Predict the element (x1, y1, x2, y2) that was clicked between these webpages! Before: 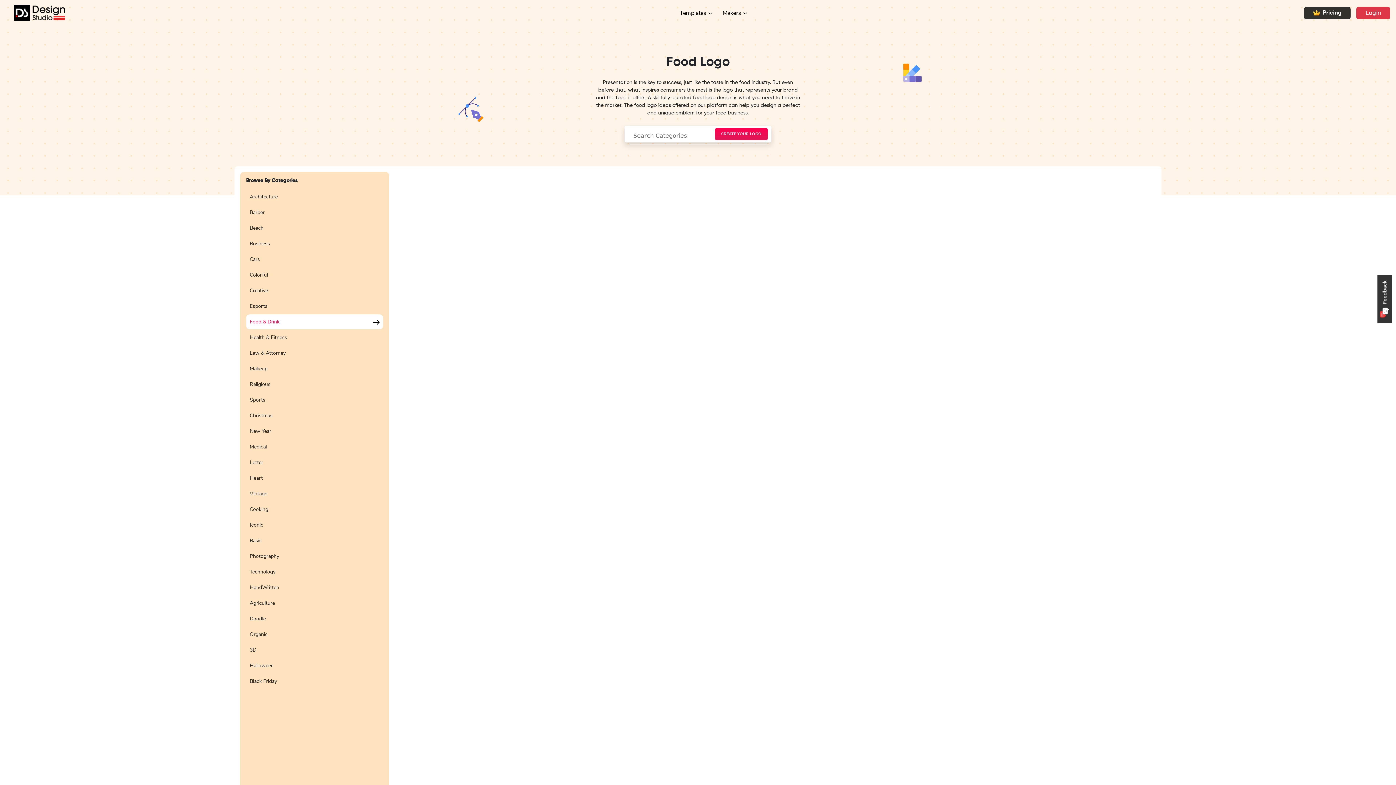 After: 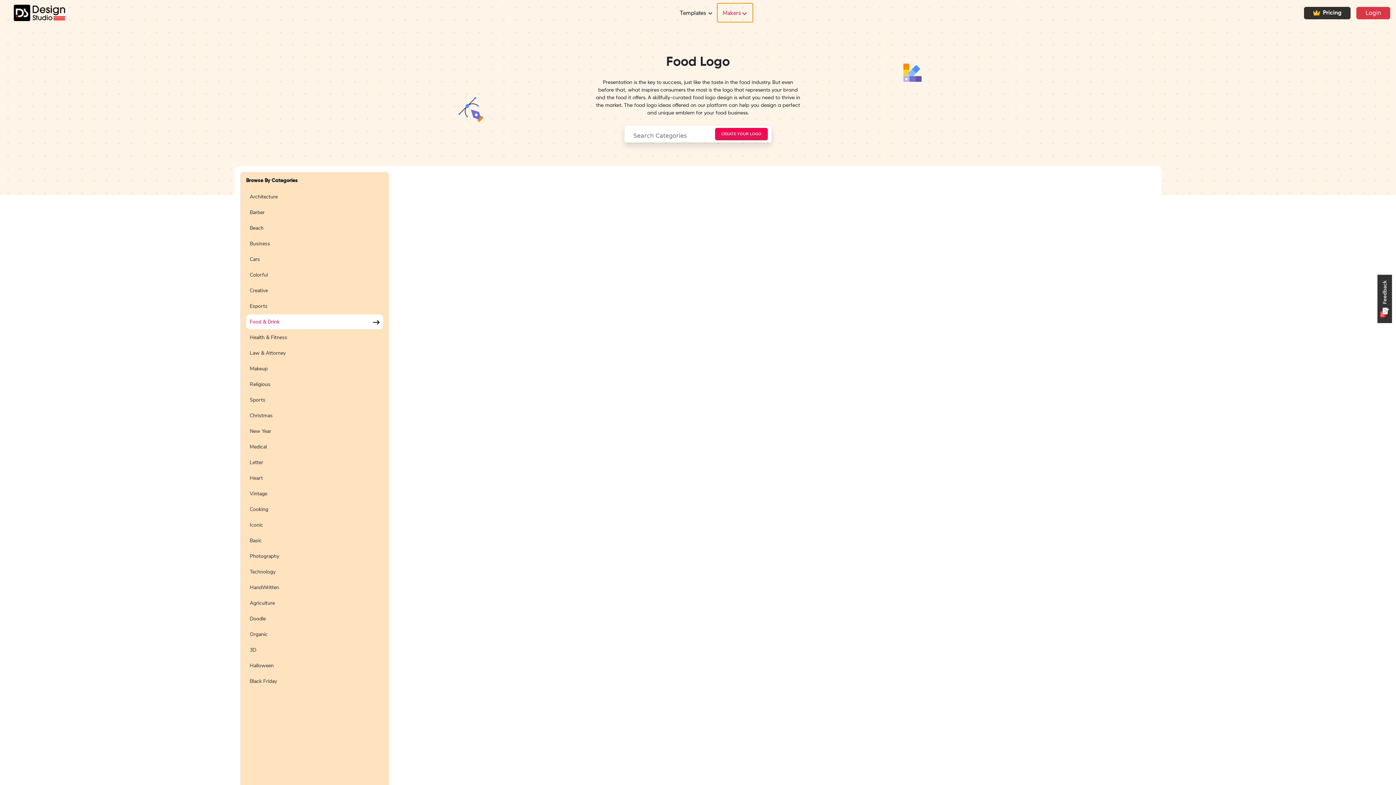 Action: bbox: (717, 3, 752, 21) label: Makers